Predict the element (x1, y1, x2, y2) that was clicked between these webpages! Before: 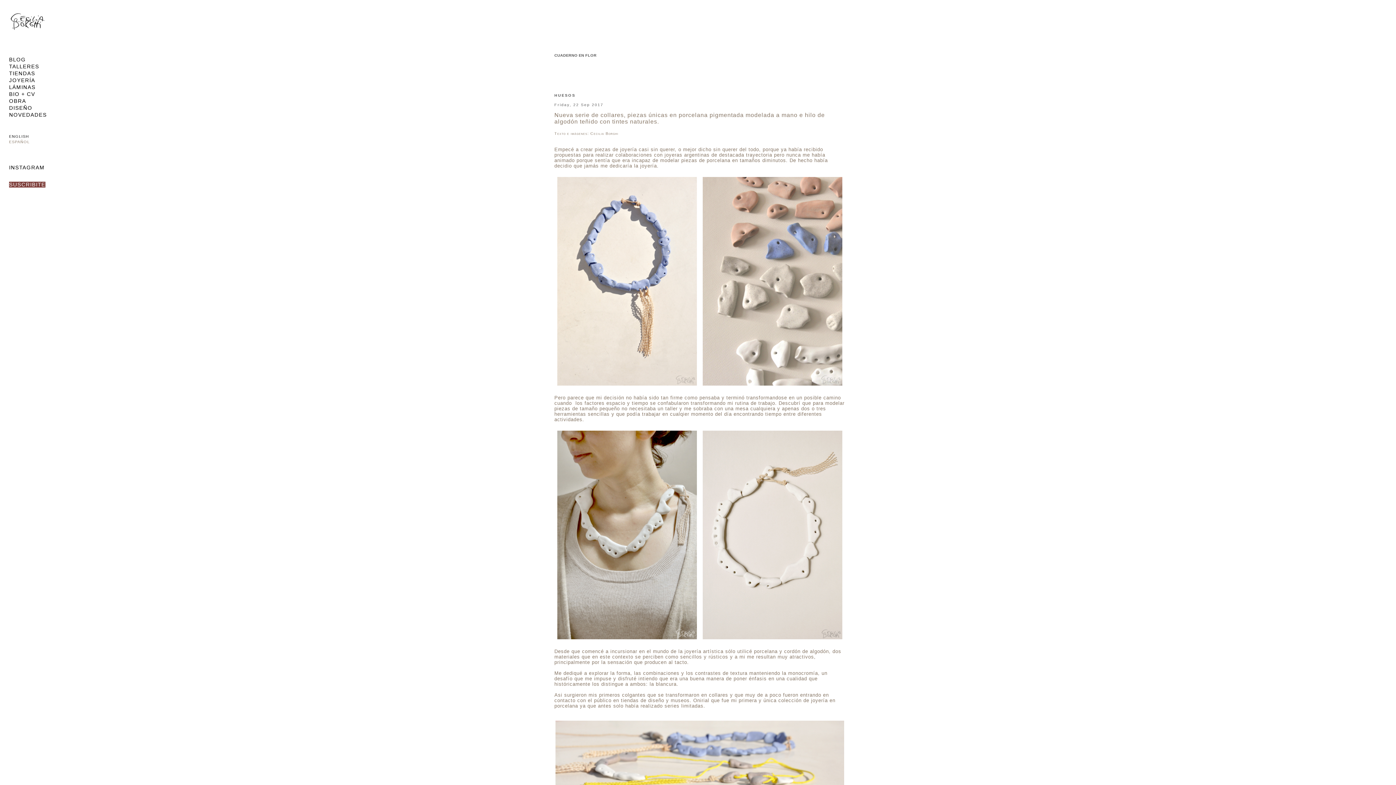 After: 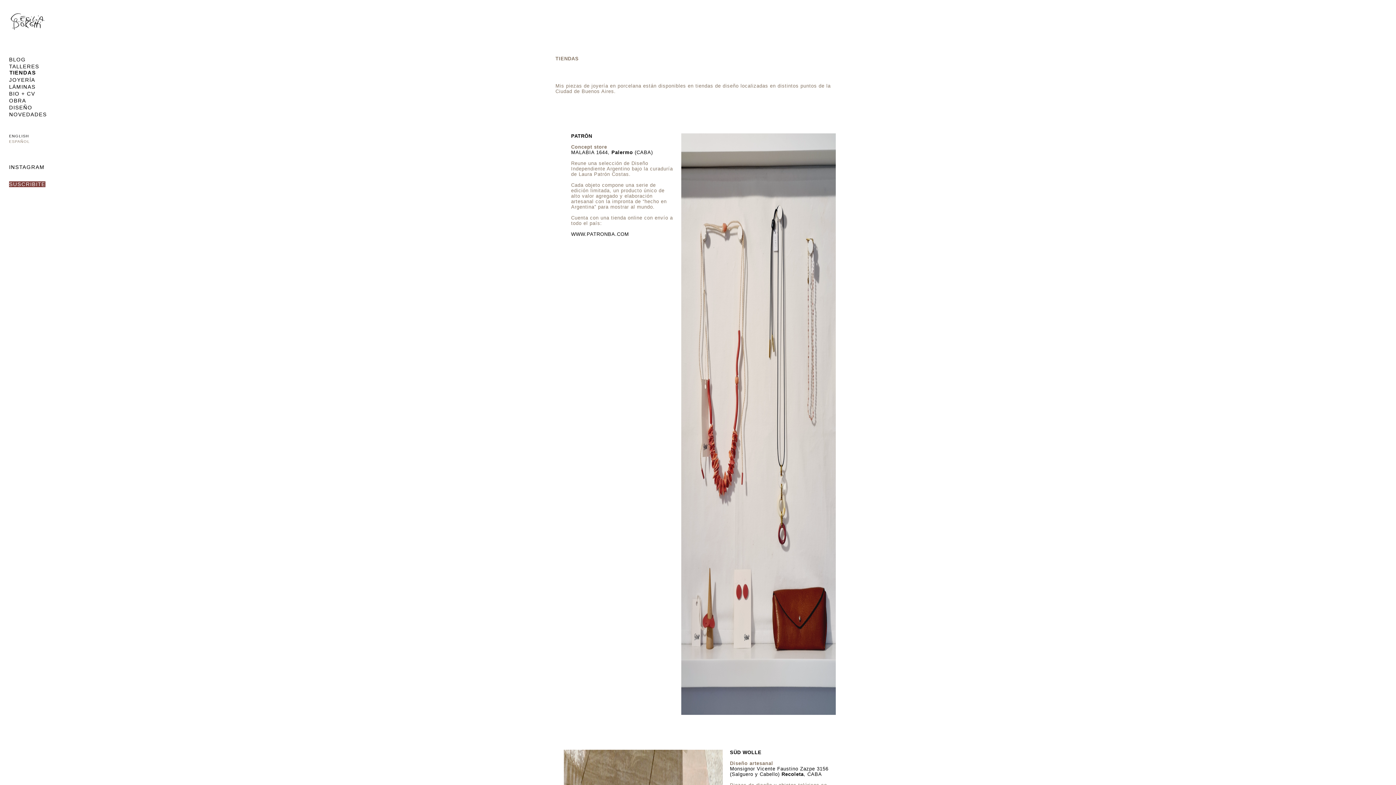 Action: label: TIENDAS bbox: (9, 70, 35, 76)